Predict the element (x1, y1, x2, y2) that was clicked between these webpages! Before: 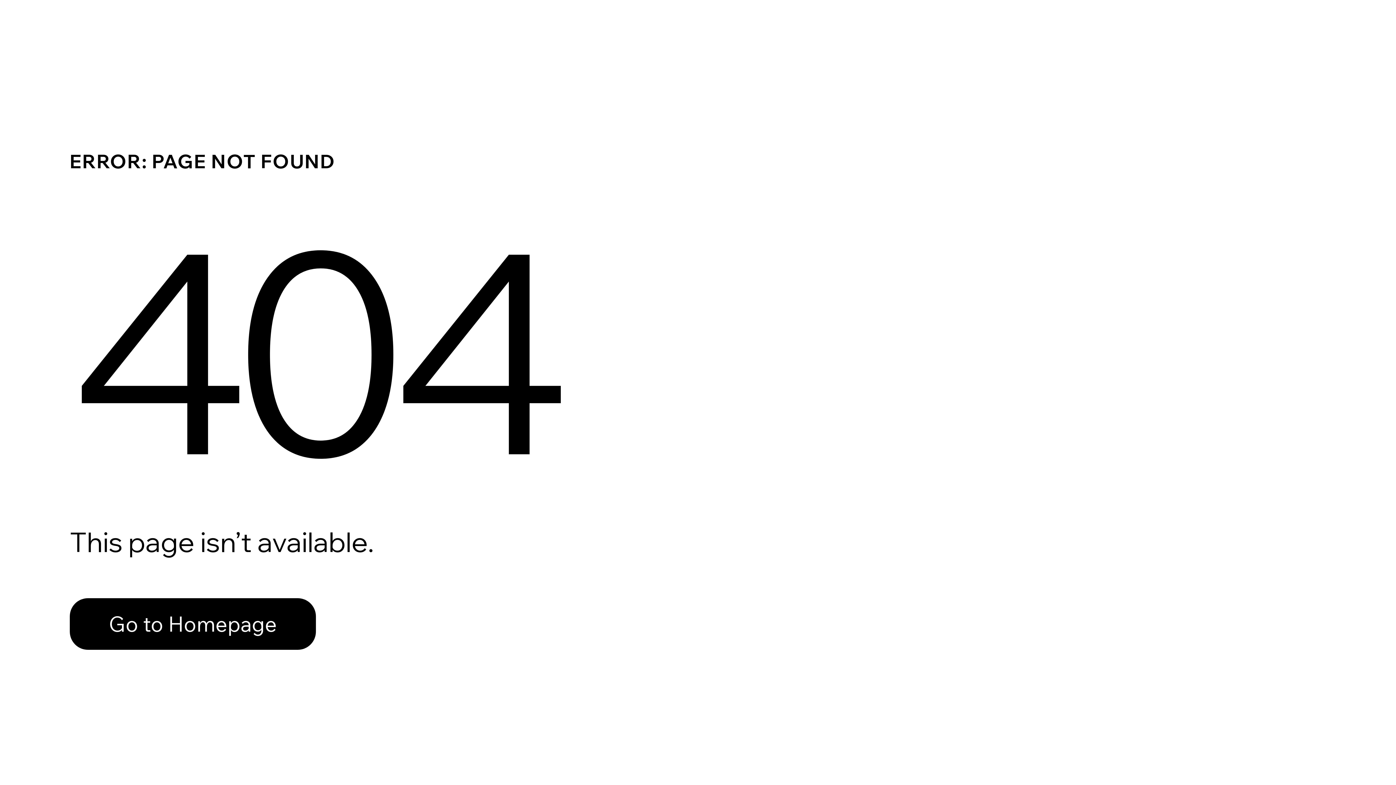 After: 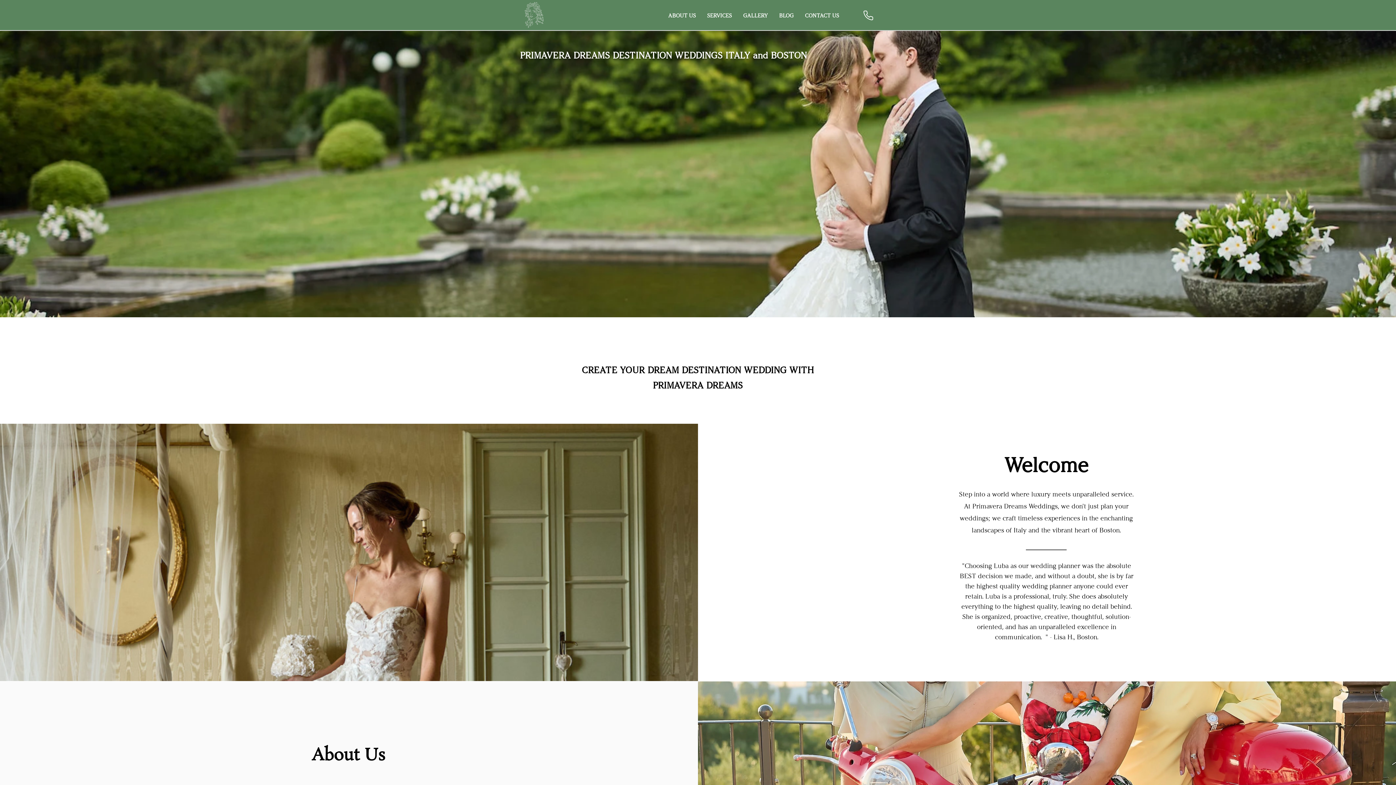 Action: label: Go to Homepage bbox: (69, 598, 316, 650)